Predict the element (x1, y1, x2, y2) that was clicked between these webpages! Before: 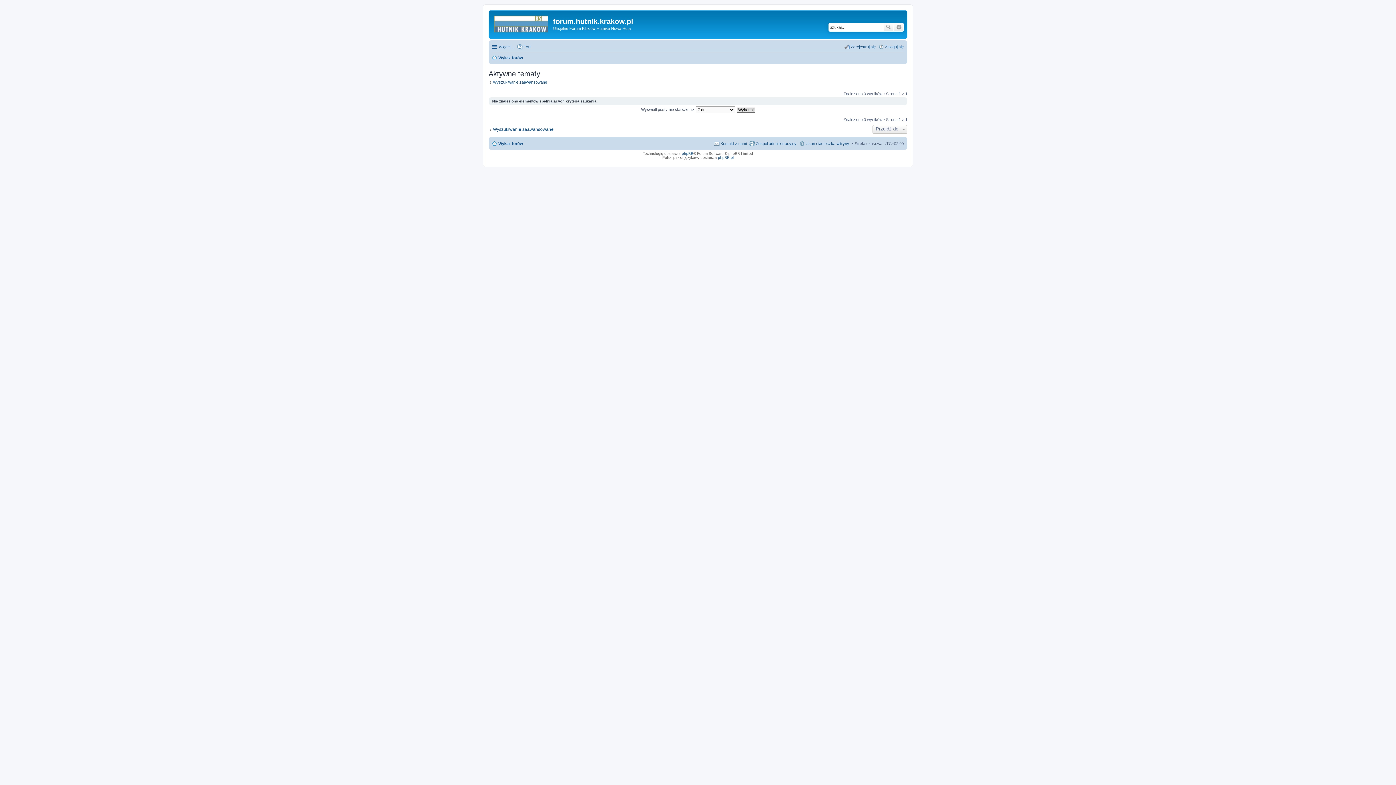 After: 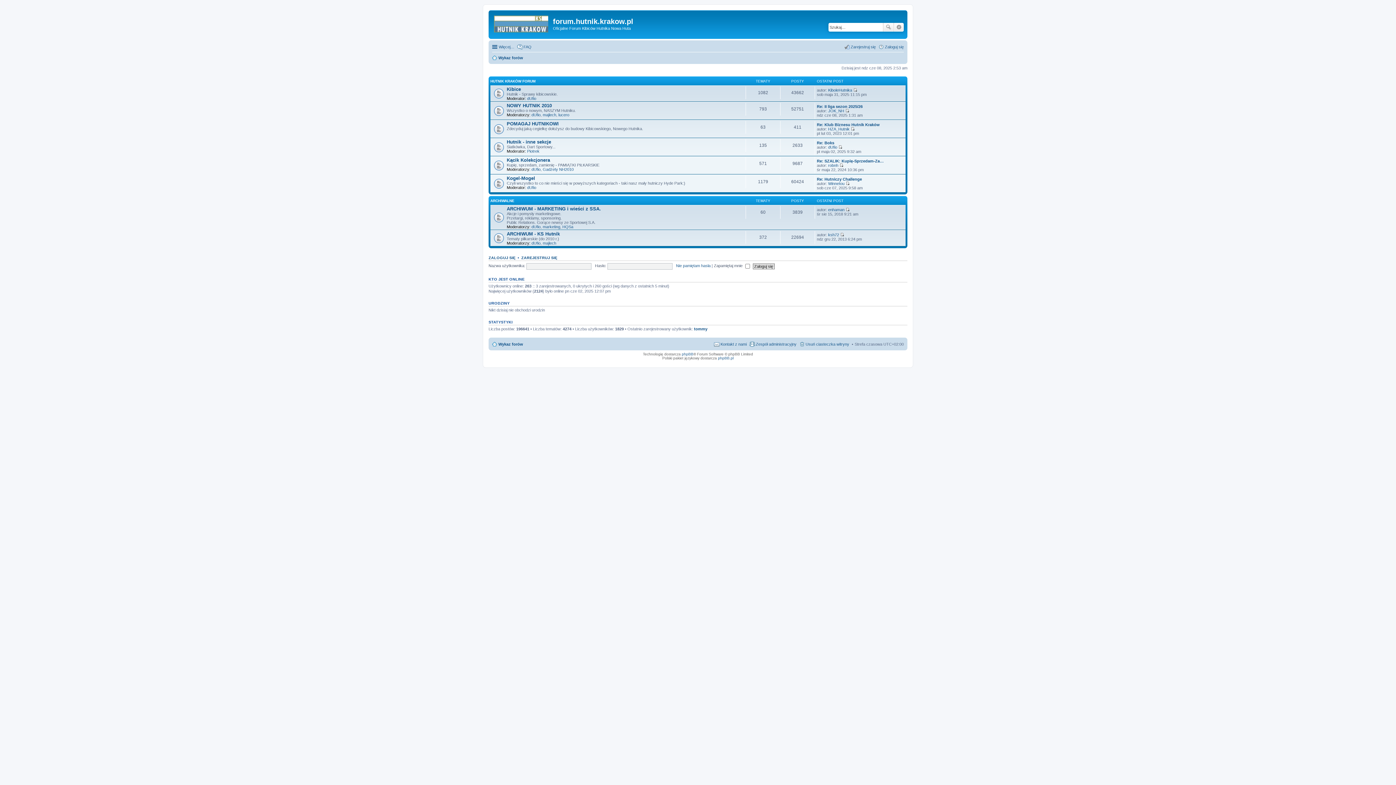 Action: label: Wykaz forów bbox: (492, 53, 523, 62)